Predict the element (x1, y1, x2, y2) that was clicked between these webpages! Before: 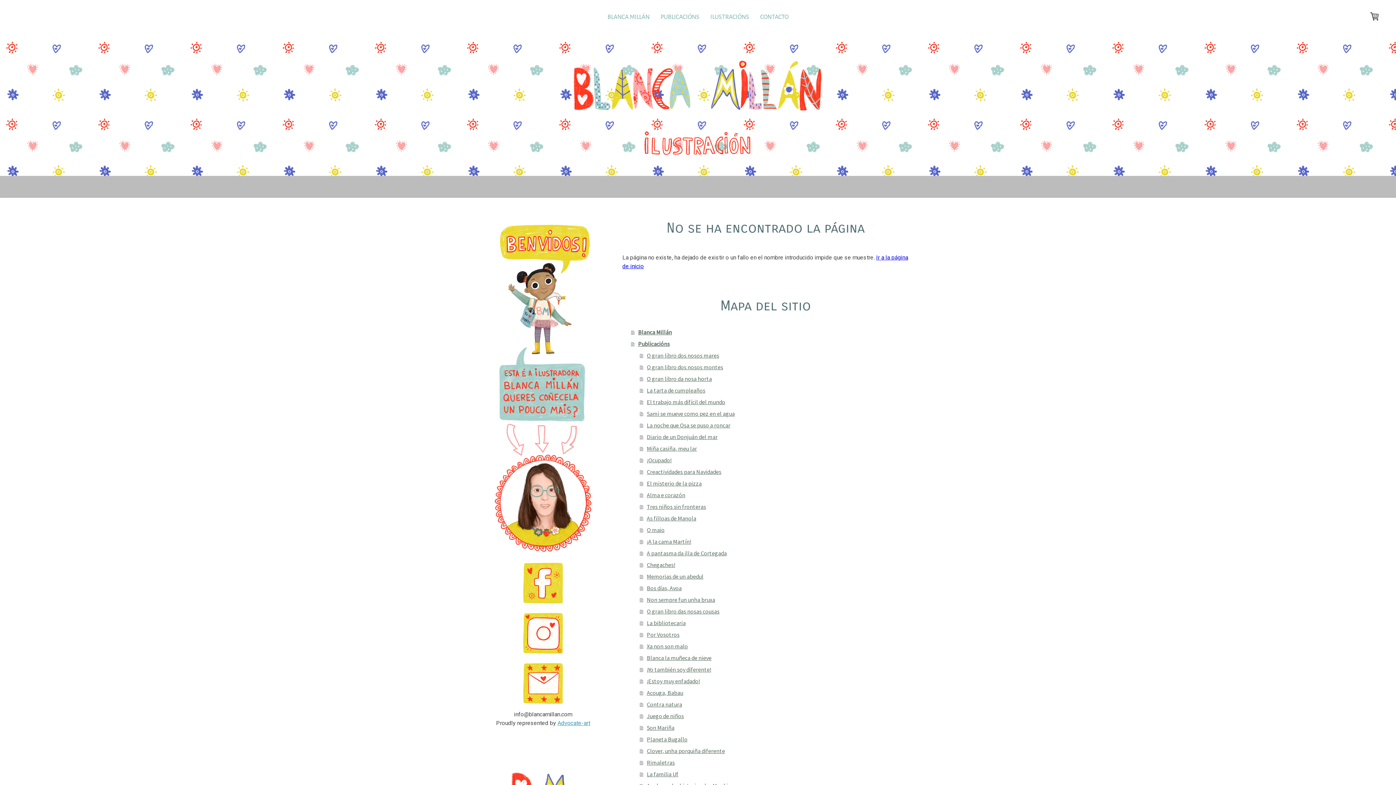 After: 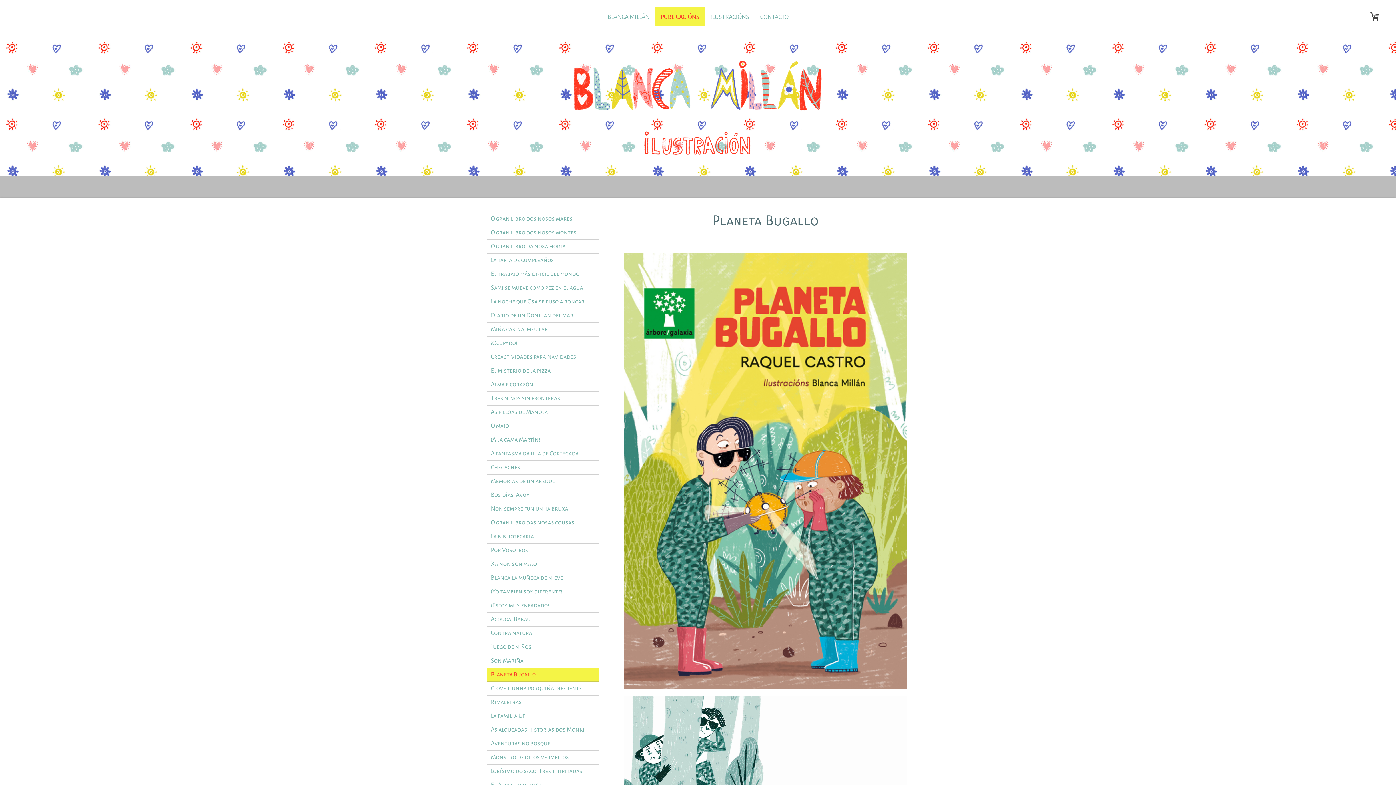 Action: bbox: (640, 733, 909, 745) label: Planeta Bugallo